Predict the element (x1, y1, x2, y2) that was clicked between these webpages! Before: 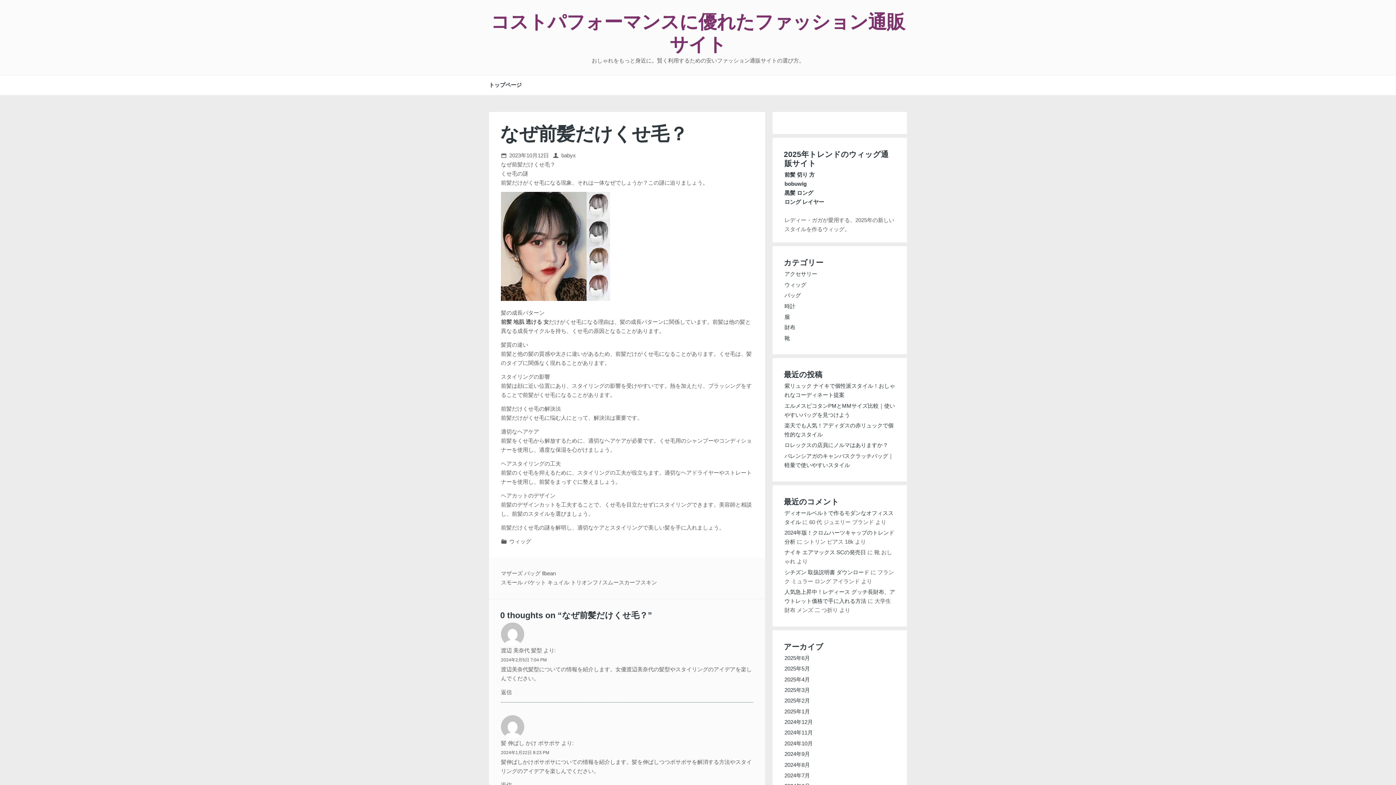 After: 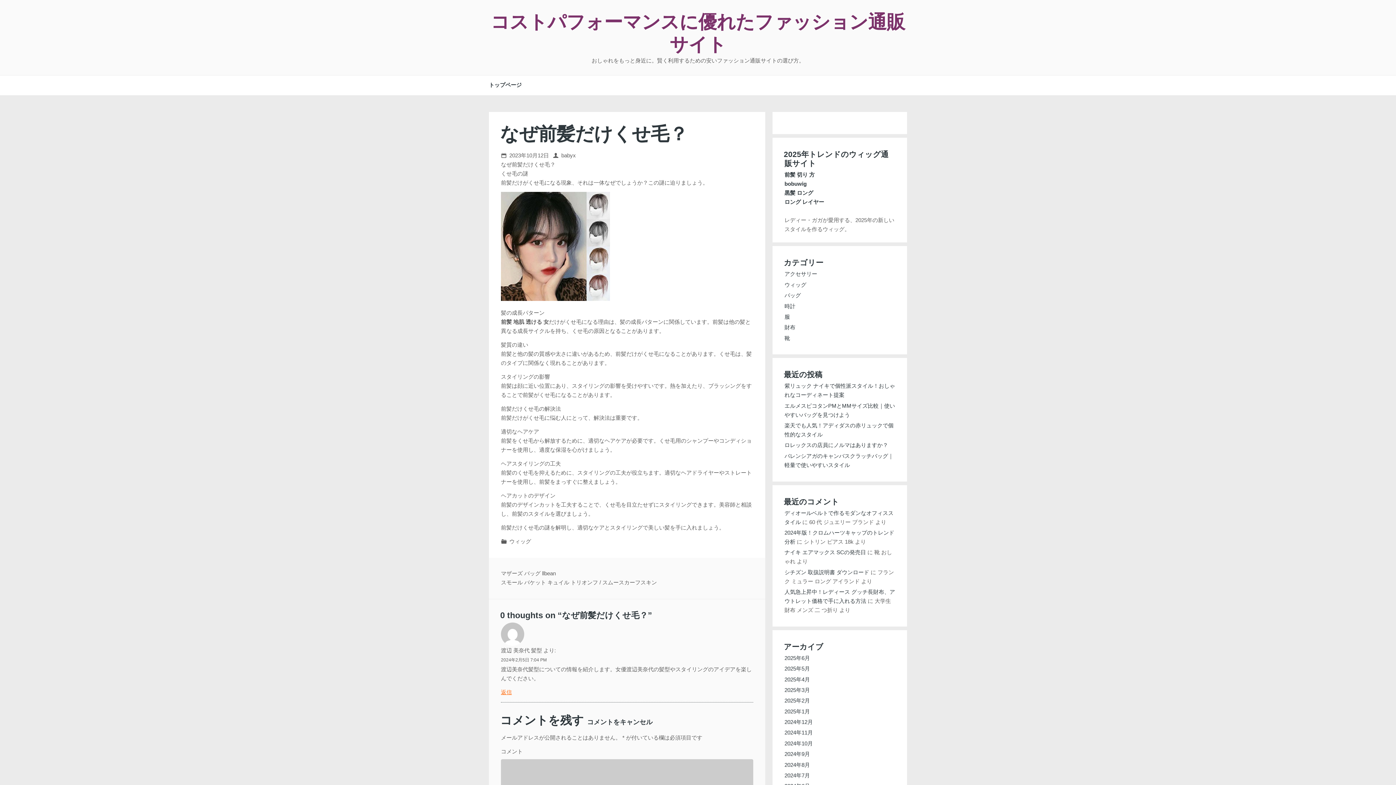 Action: bbox: (501, 689, 512, 695) label: 渡辺 美奈代 髪型 に返信